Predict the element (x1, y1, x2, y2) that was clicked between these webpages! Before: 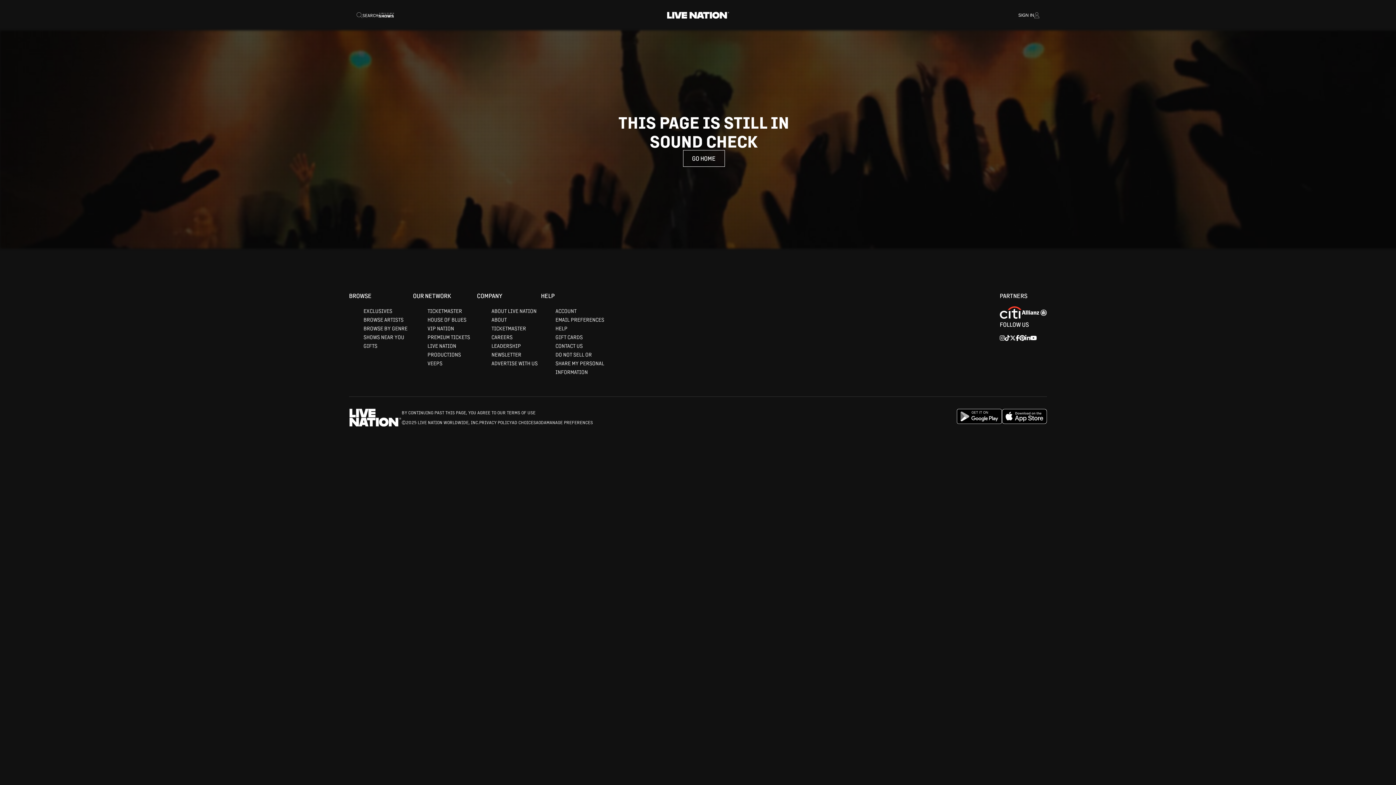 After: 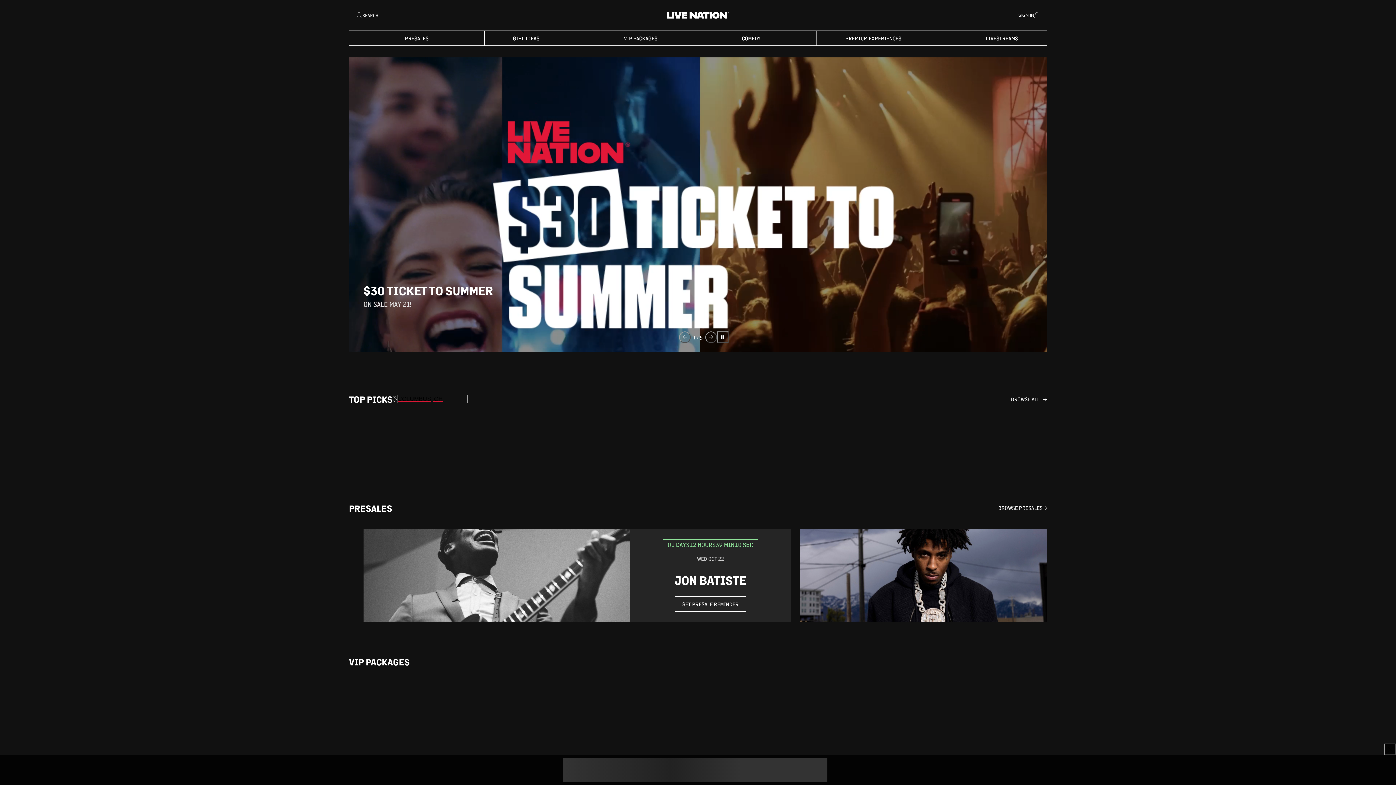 Action: bbox: (666, 11, 730, 19)